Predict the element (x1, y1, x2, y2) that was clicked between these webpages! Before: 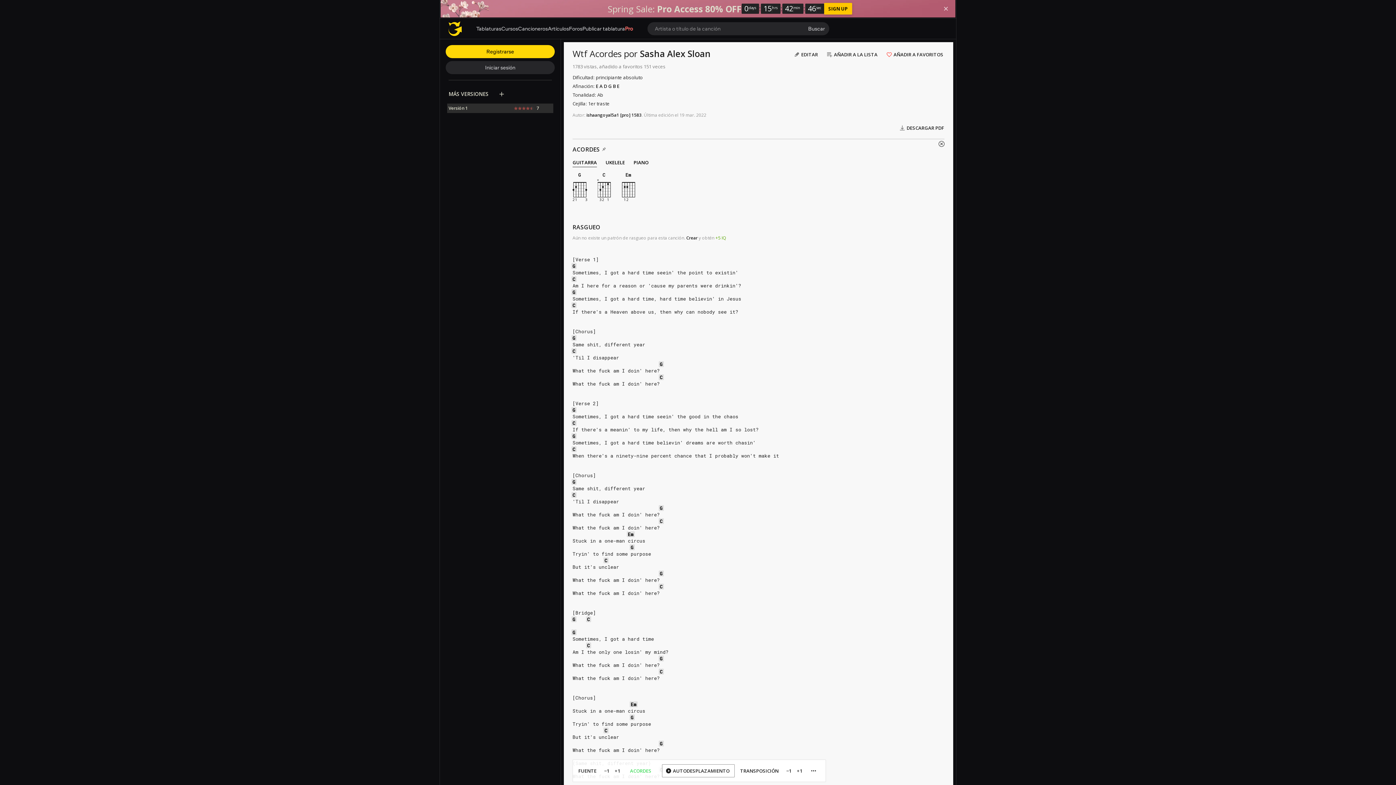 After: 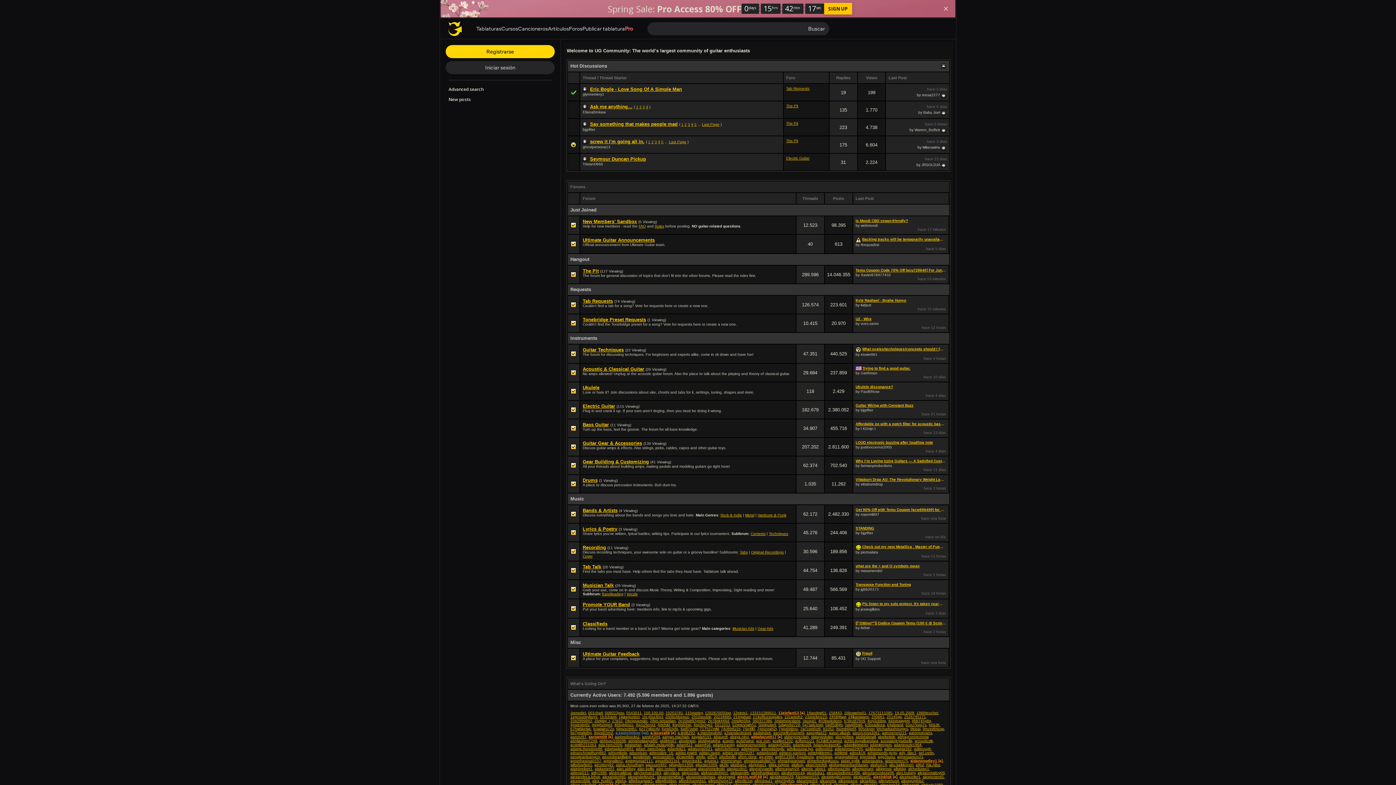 Action: label: Foros bbox: (569, 25, 582, 31)